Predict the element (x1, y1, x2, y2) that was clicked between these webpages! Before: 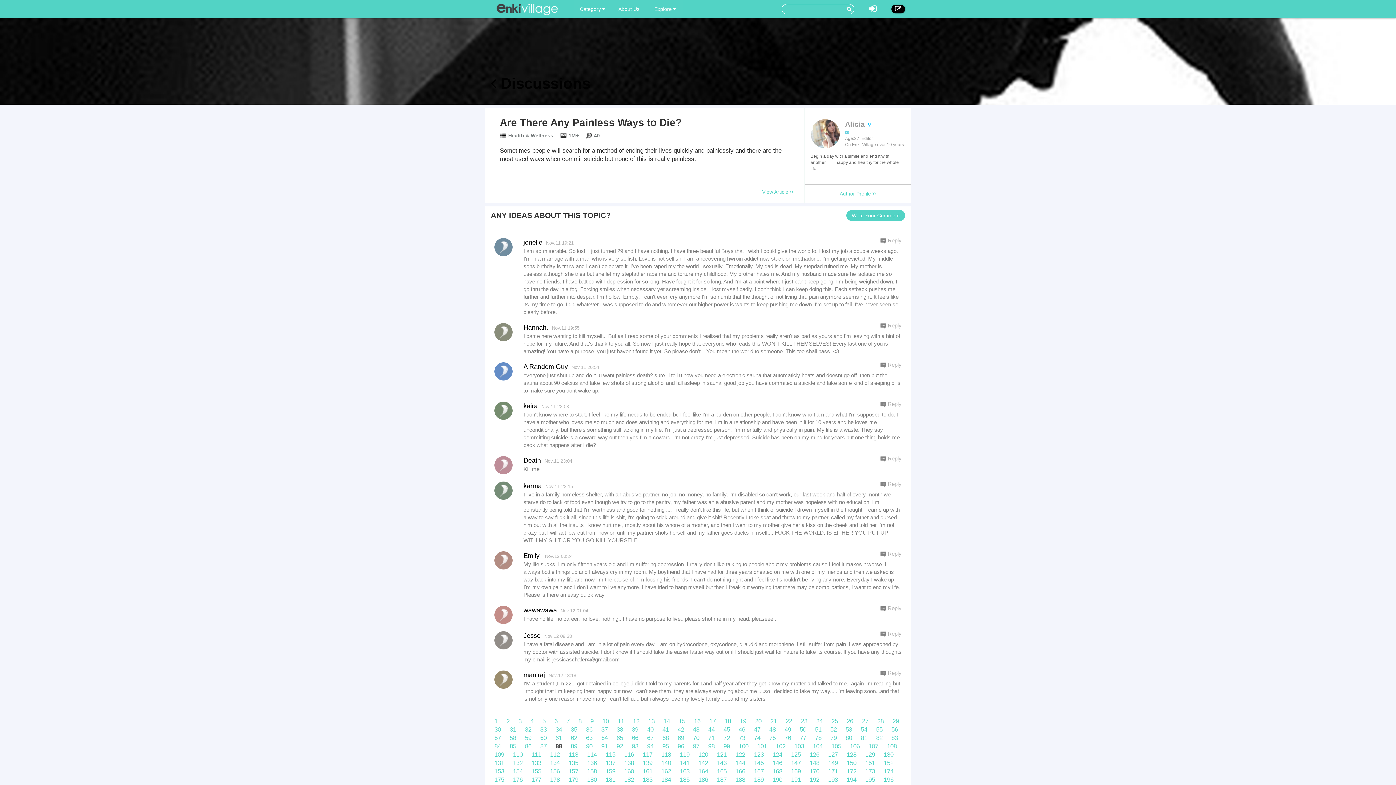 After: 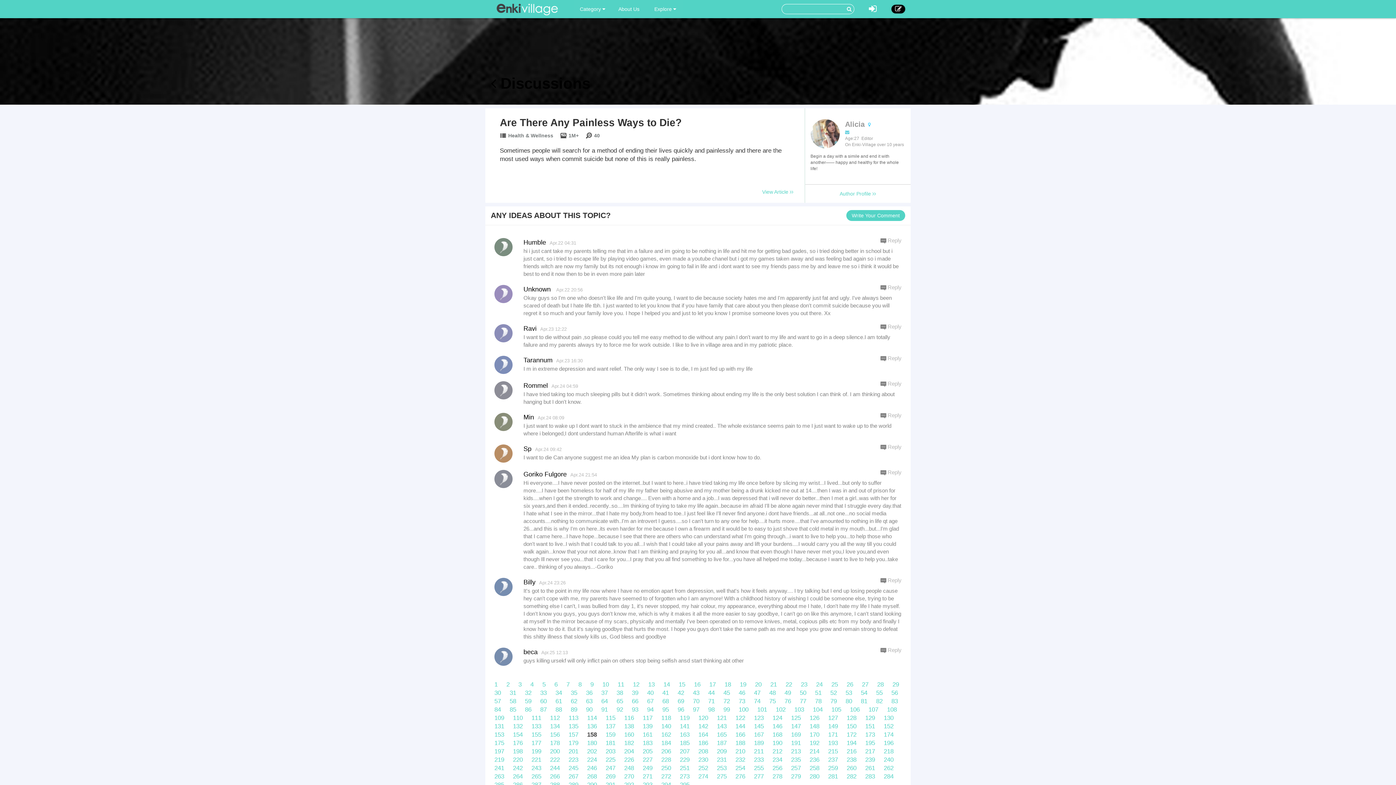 Action: label: 158 bbox: (583, 768, 600, 775)